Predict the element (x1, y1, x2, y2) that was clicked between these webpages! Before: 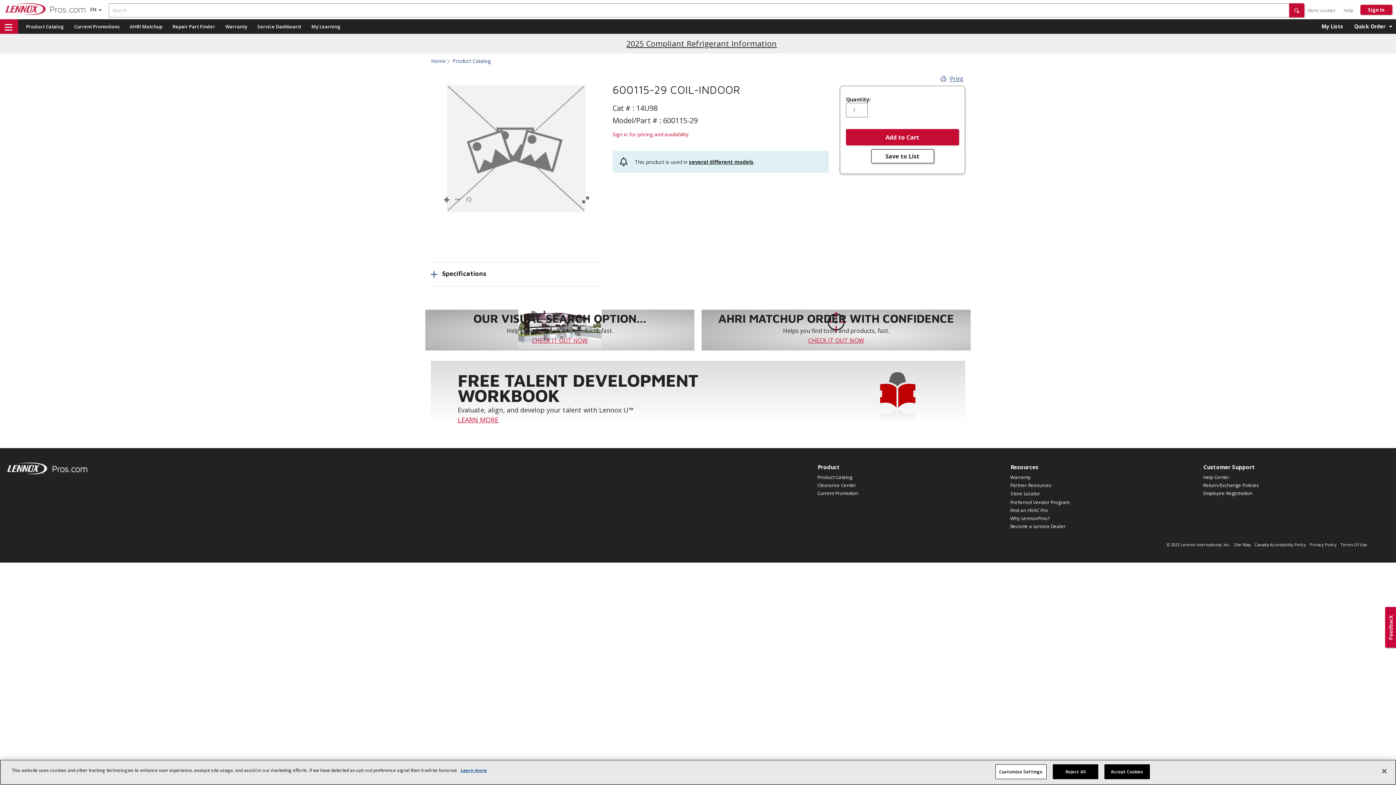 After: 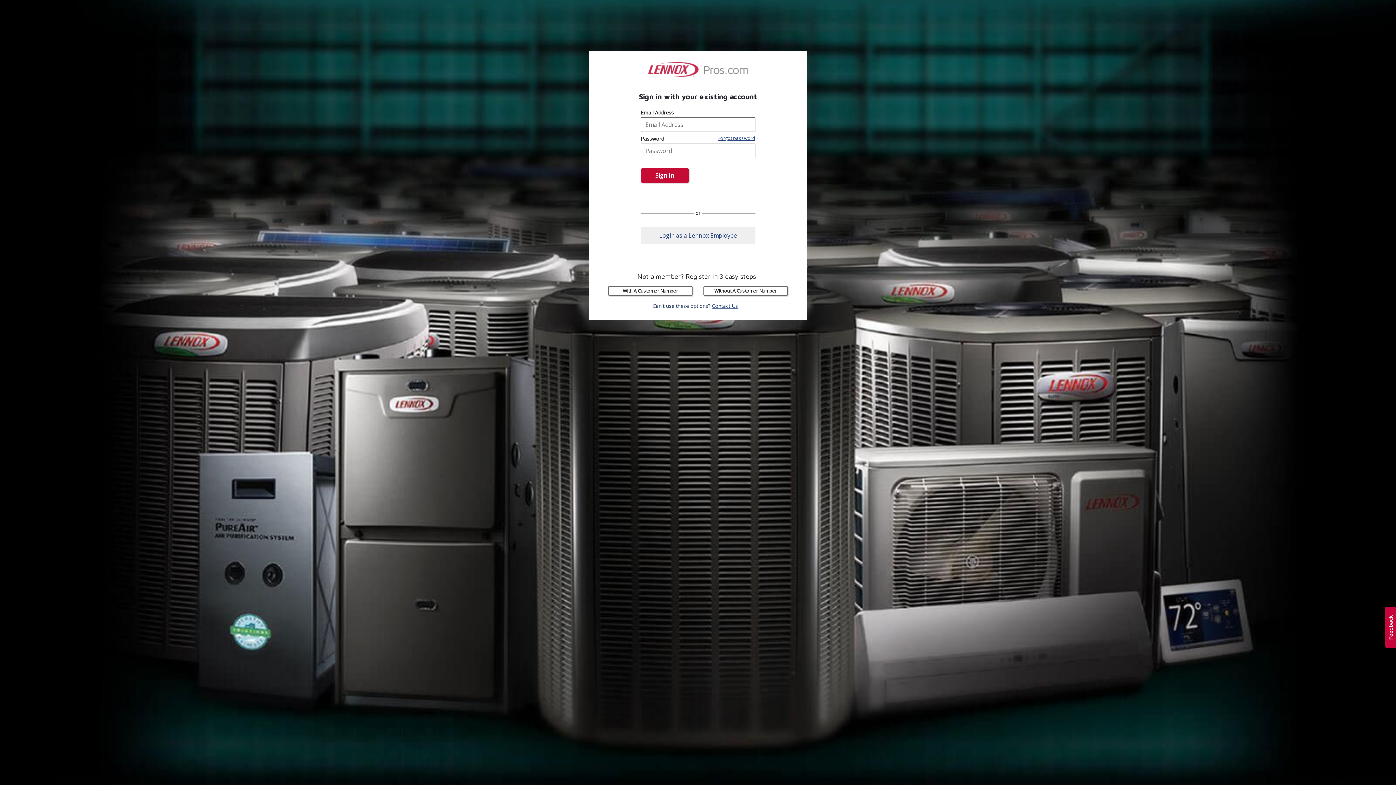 Action: label: Sign In bbox: (1360, 4, 1392, 15)